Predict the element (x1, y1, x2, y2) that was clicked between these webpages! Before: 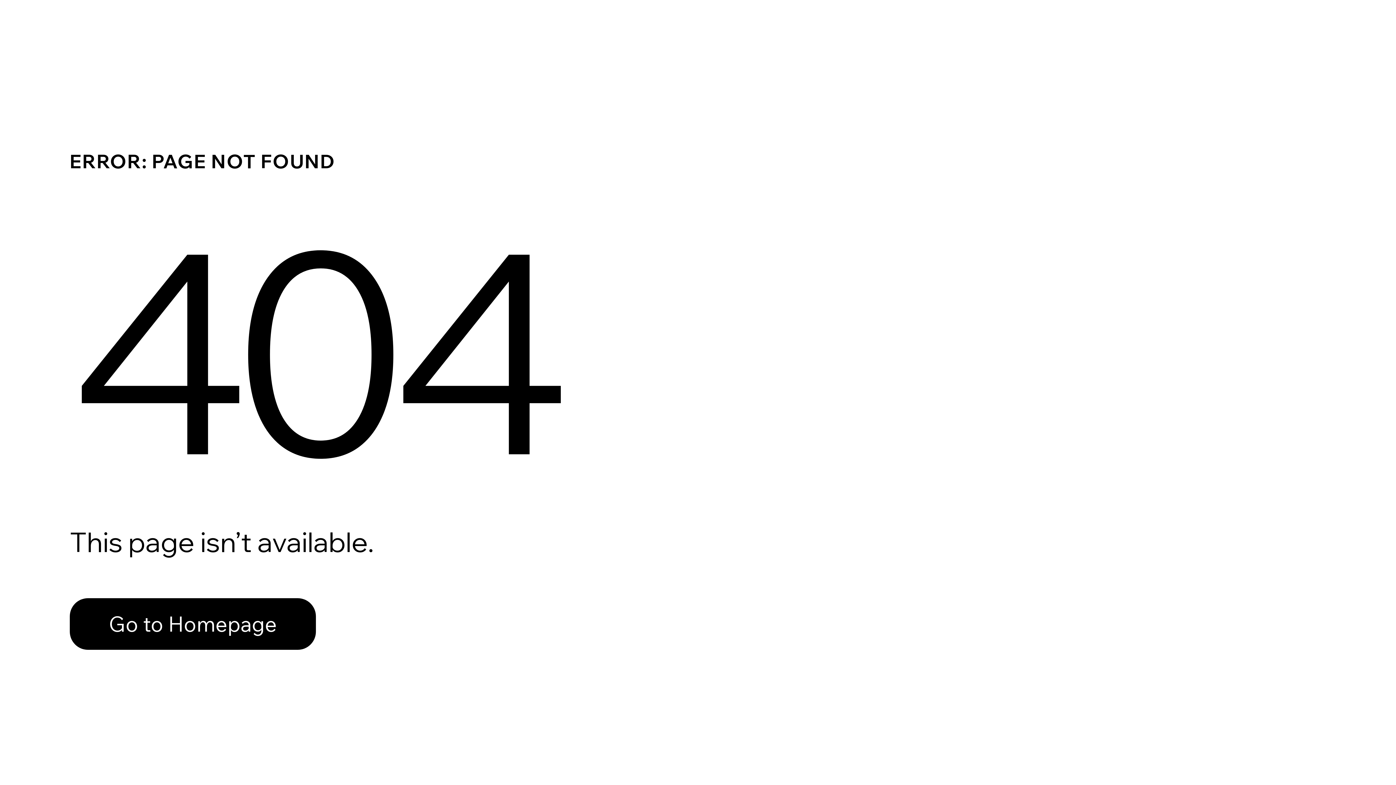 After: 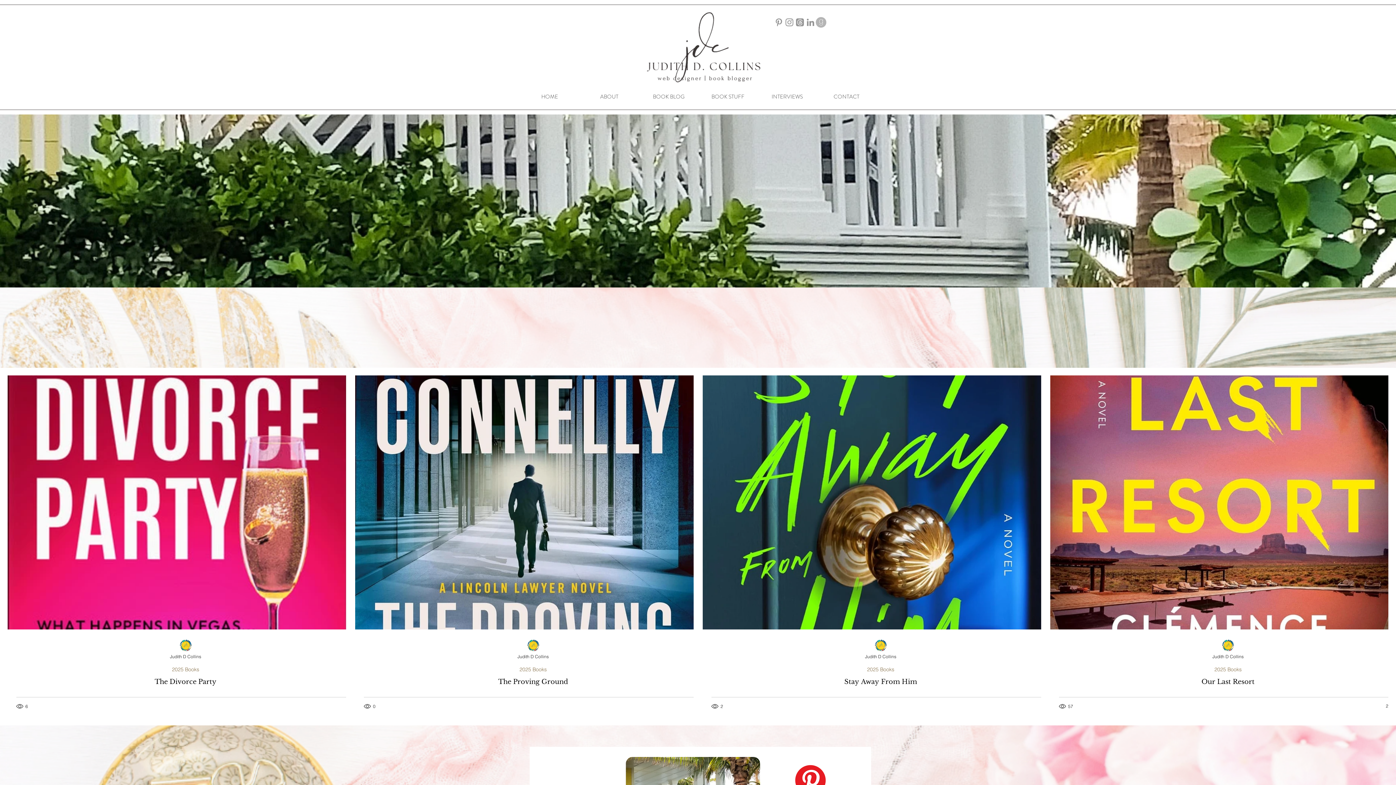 Action: bbox: (69, 598, 316, 650) label: Go to Homepage